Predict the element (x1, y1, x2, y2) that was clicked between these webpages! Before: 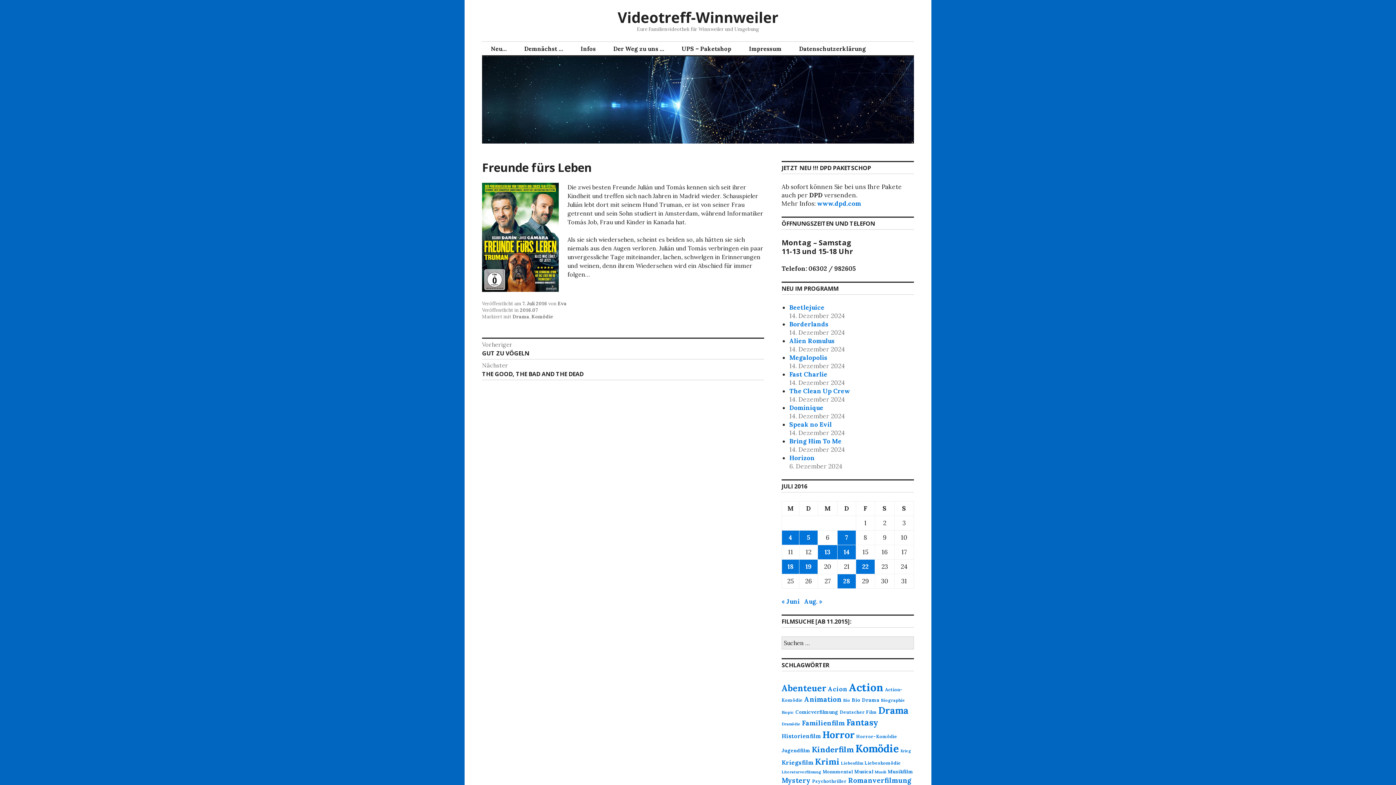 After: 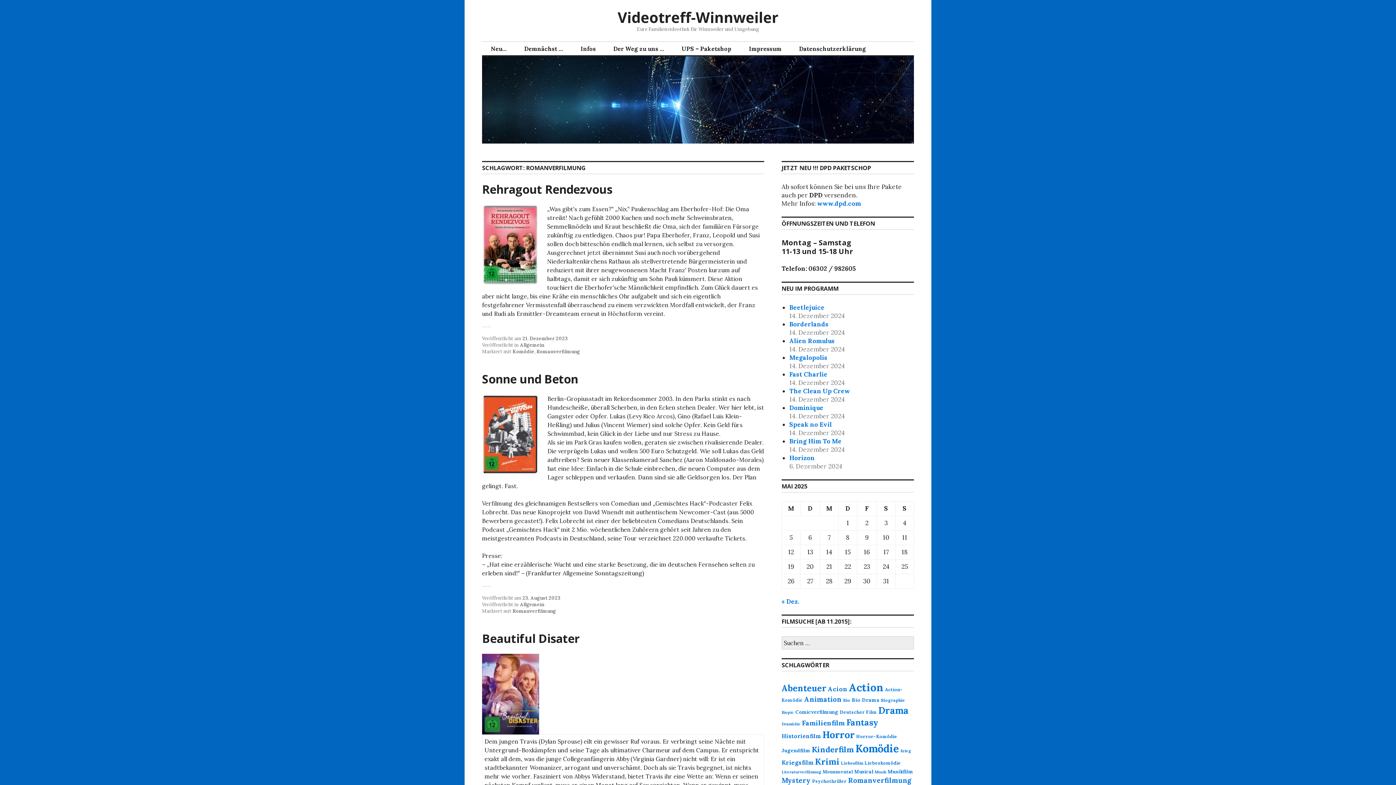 Action: label: Romanverfilmung (24 Einträge) bbox: (848, 776, 911, 785)